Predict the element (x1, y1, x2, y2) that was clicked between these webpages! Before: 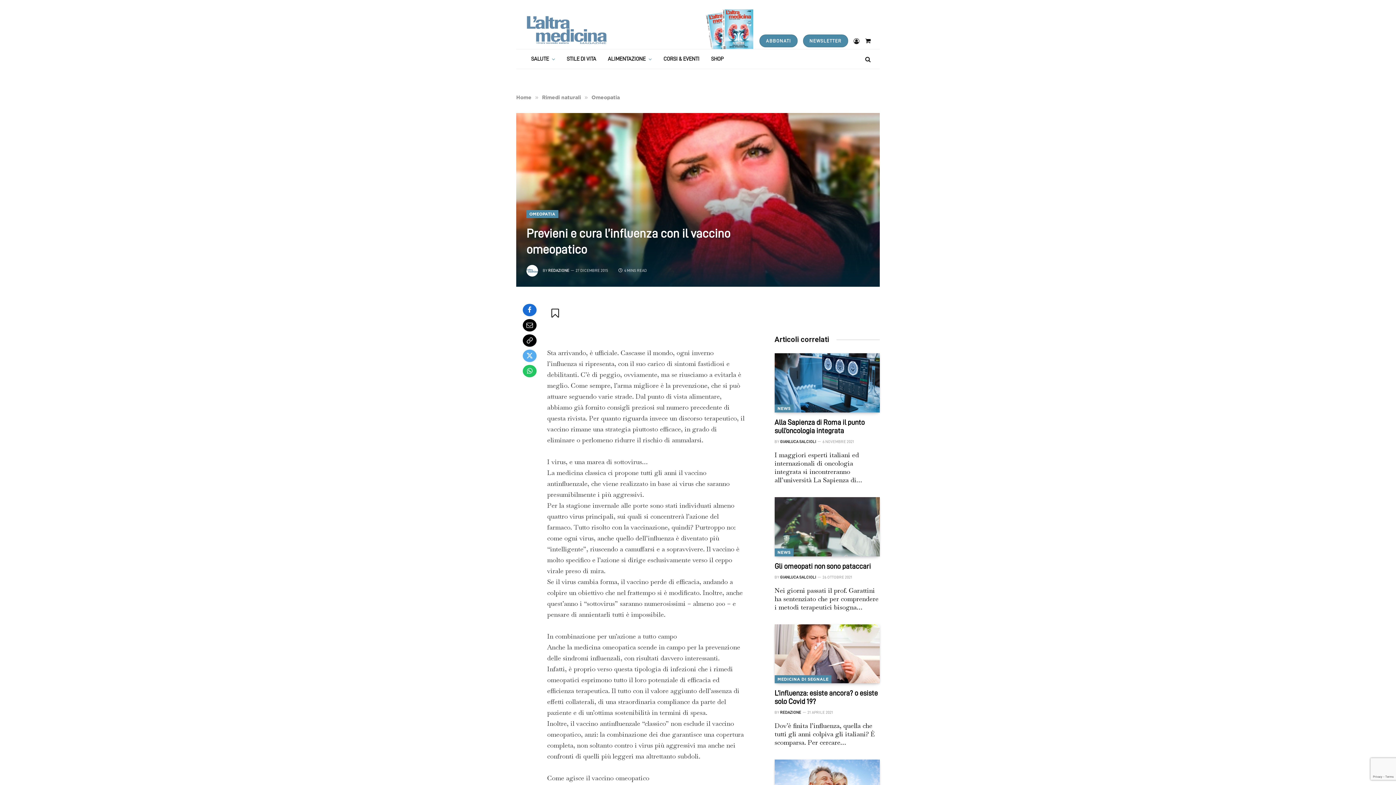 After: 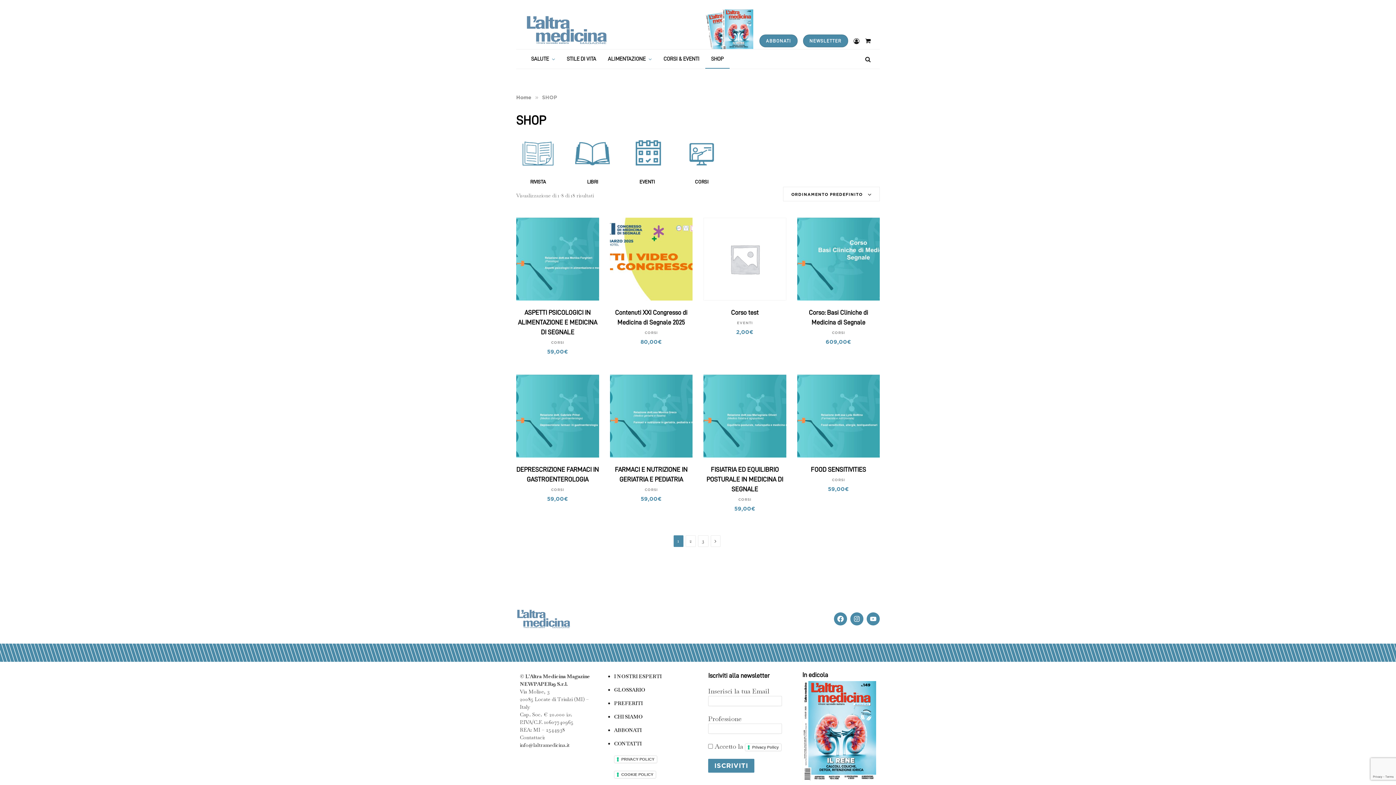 Action: label: SHOP bbox: (705, 49, 729, 68)